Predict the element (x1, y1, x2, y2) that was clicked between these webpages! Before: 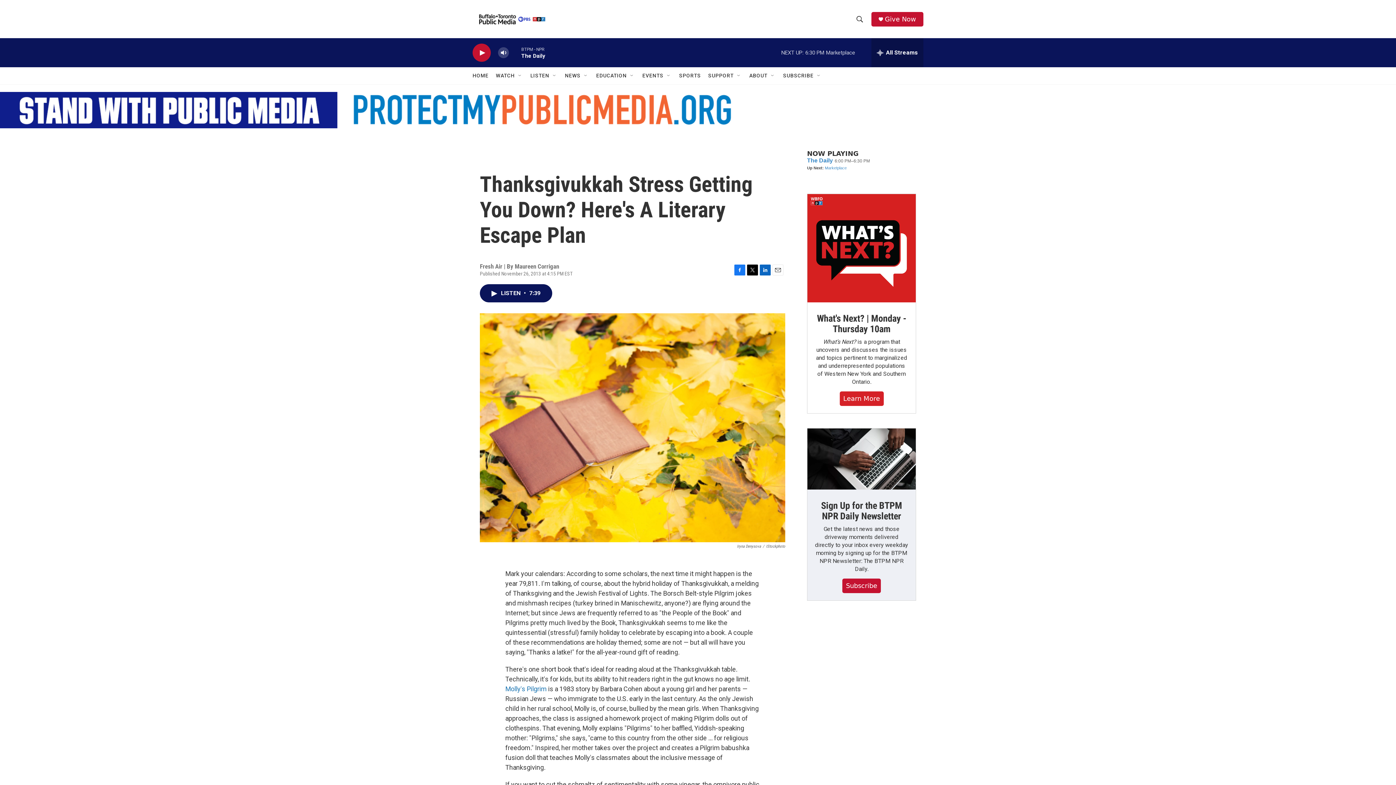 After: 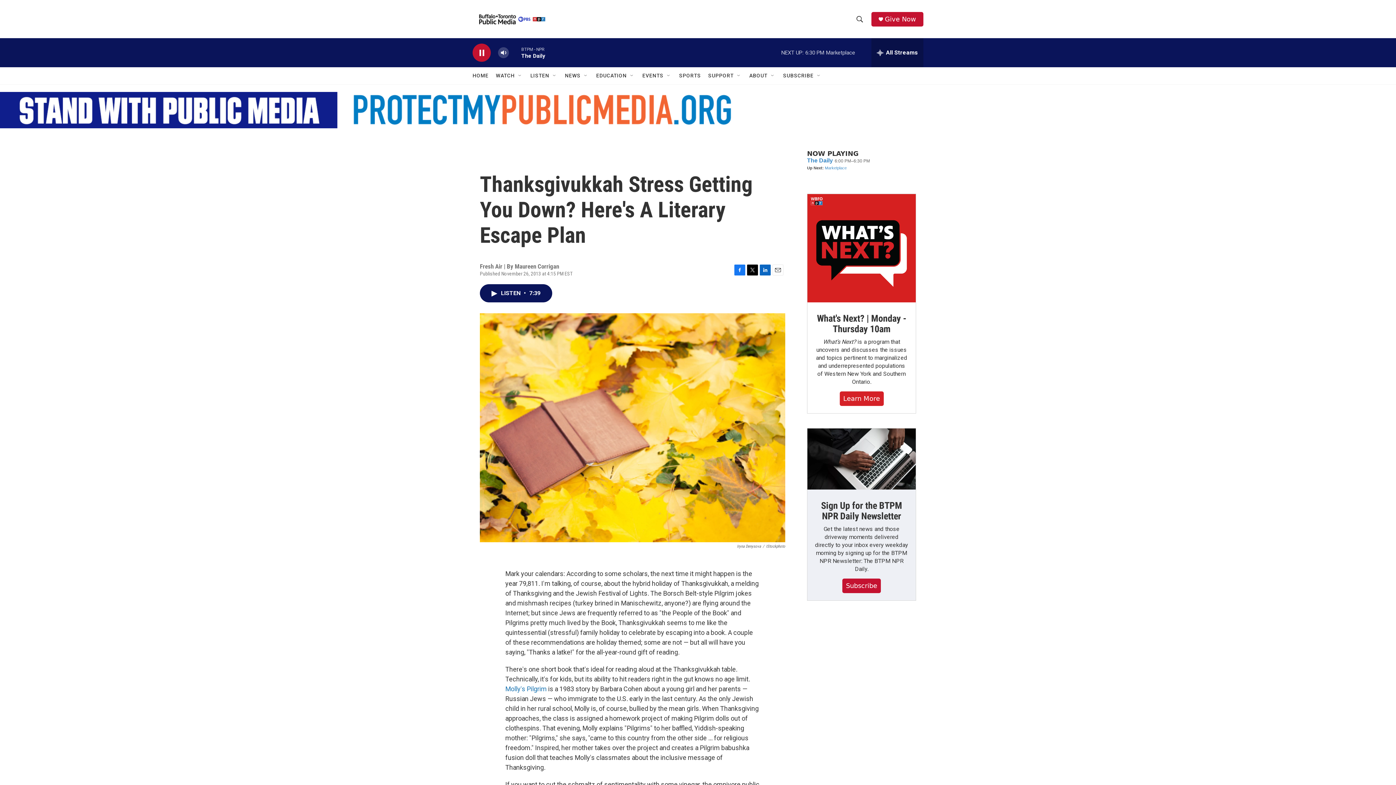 Action: label: play bbox: (476, 48, 487, 56)